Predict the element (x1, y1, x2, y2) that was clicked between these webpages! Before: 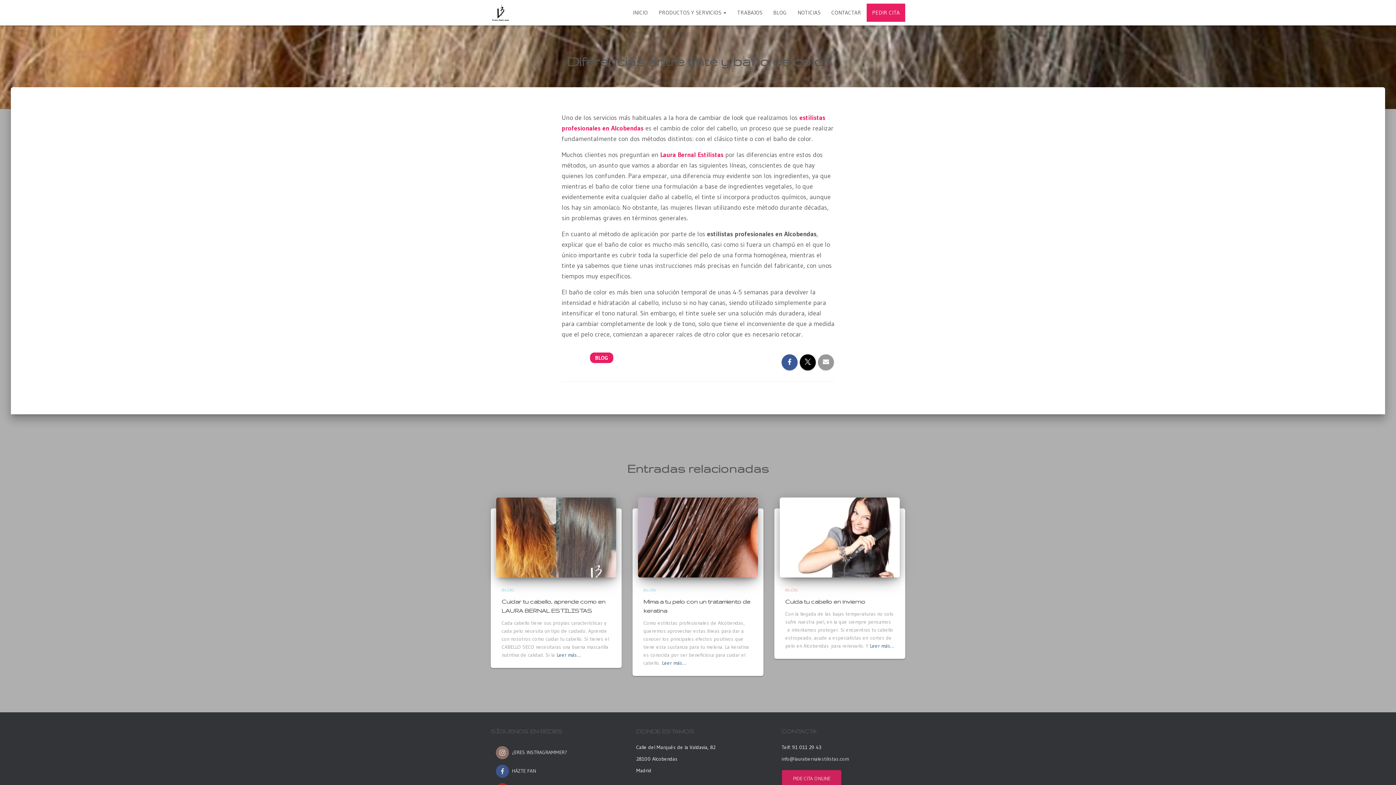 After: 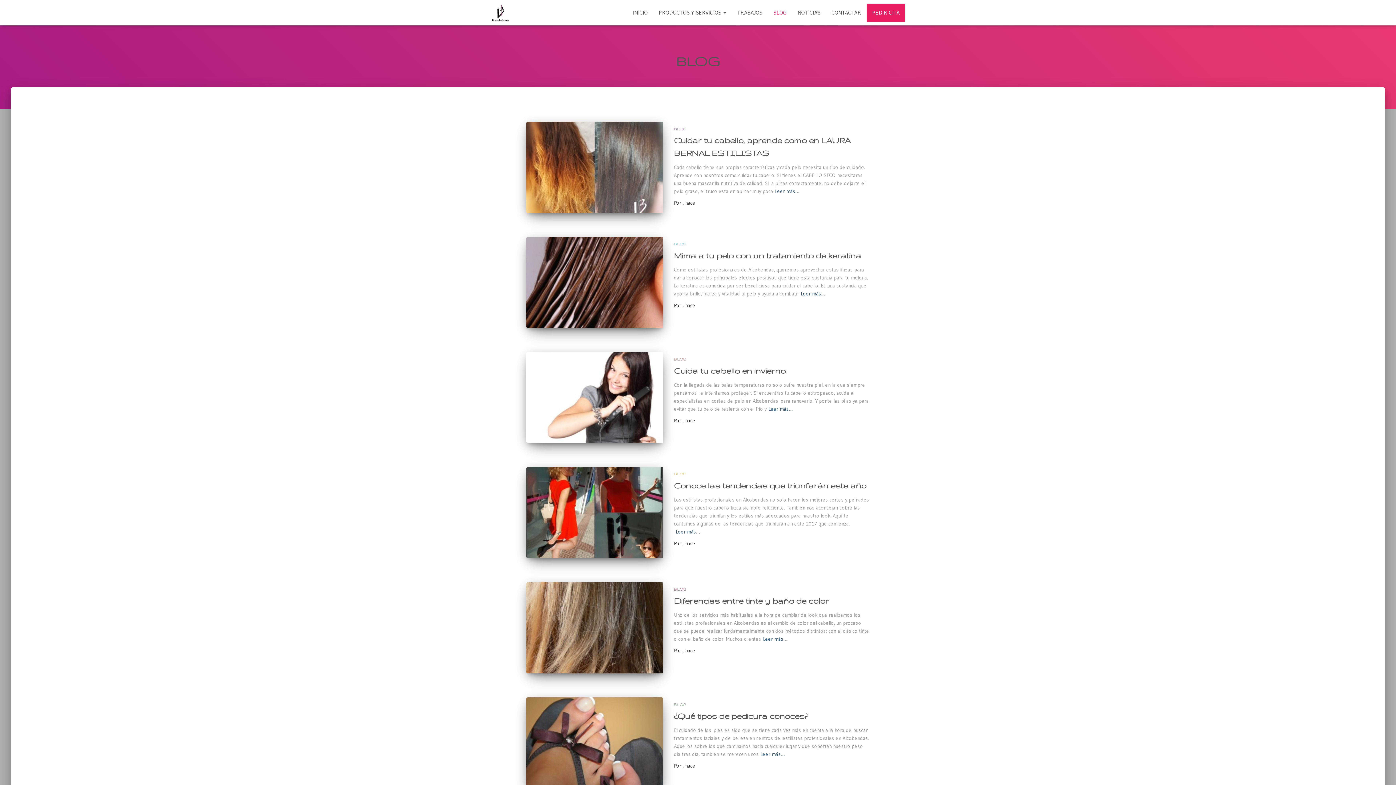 Action: label: BLOG bbox: (501, 588, 514, 592)